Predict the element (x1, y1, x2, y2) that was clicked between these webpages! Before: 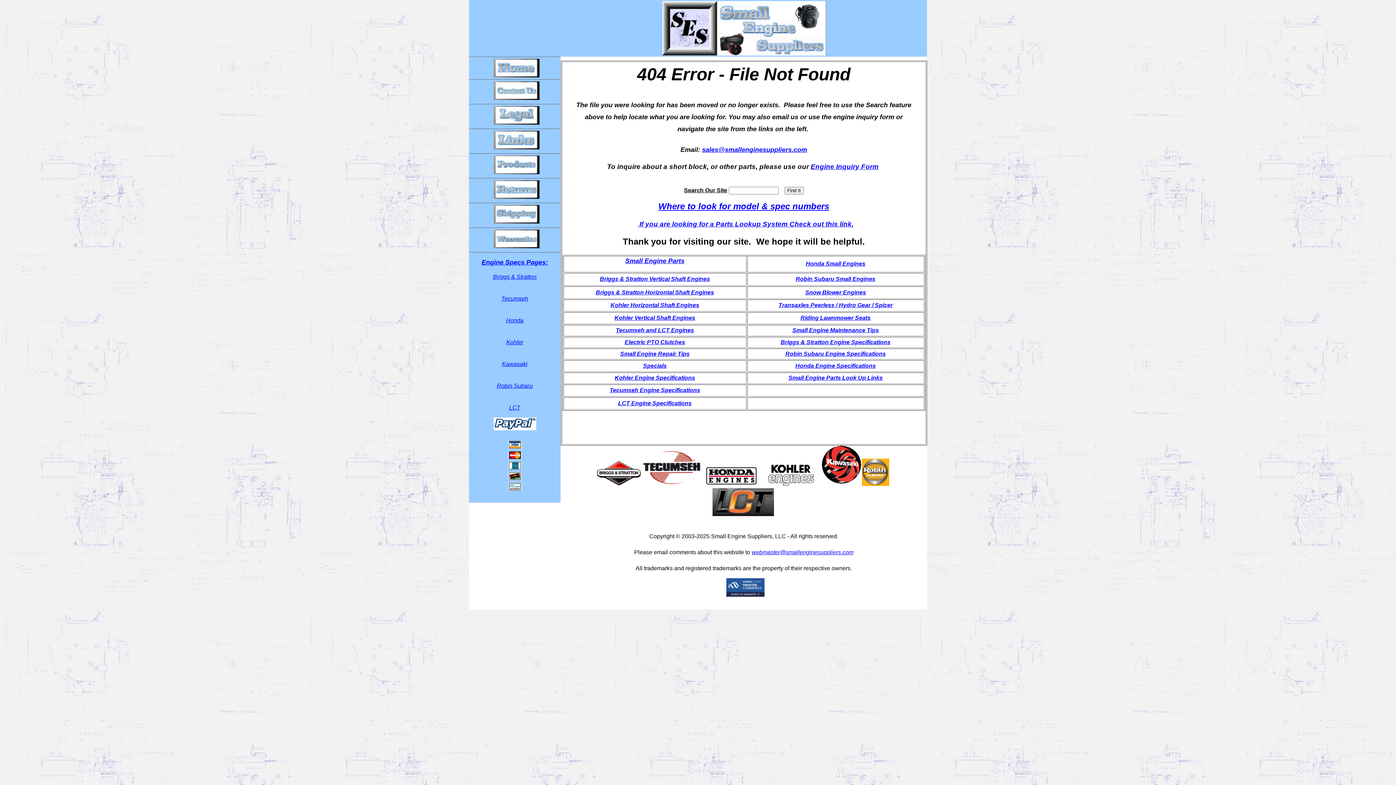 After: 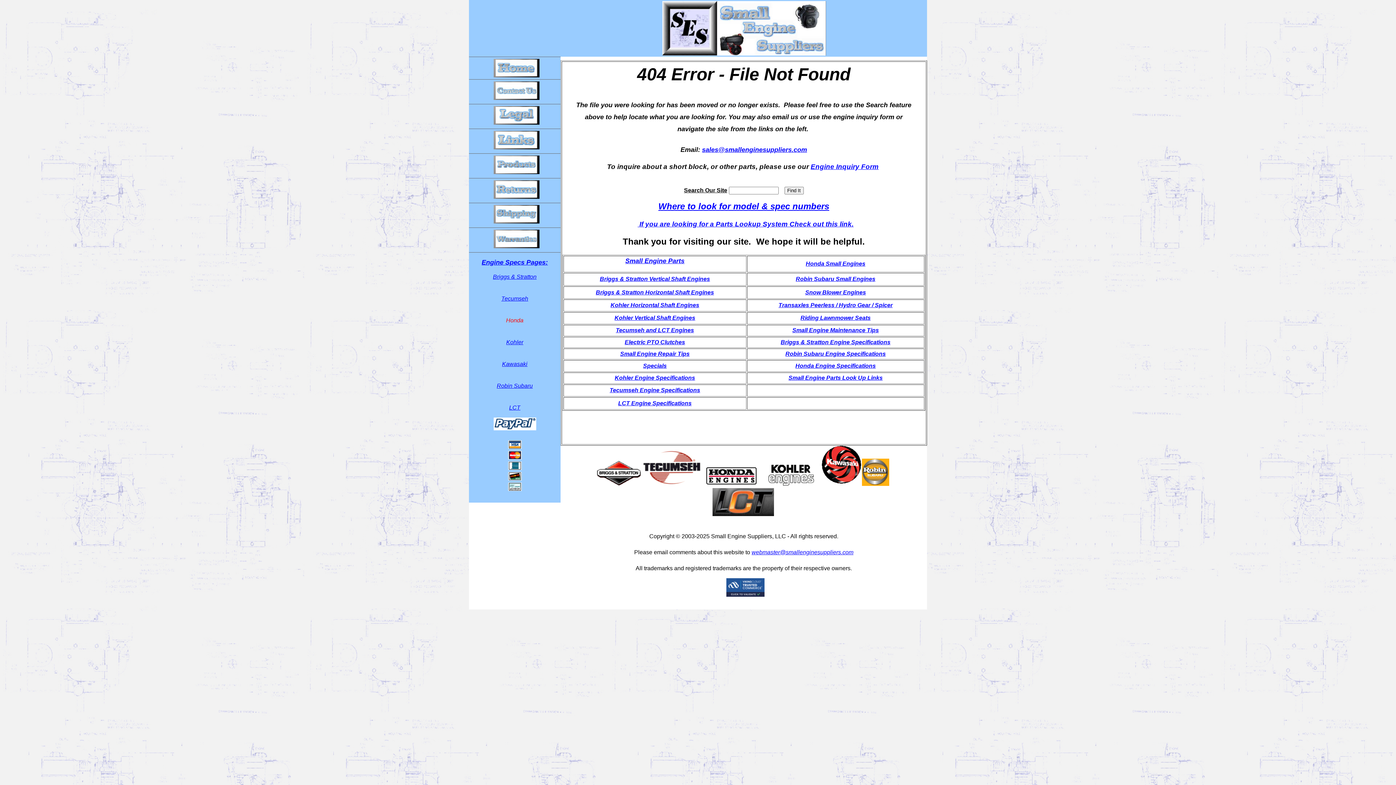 Action: label: Honda bbox: (506, 317, 523, 323)